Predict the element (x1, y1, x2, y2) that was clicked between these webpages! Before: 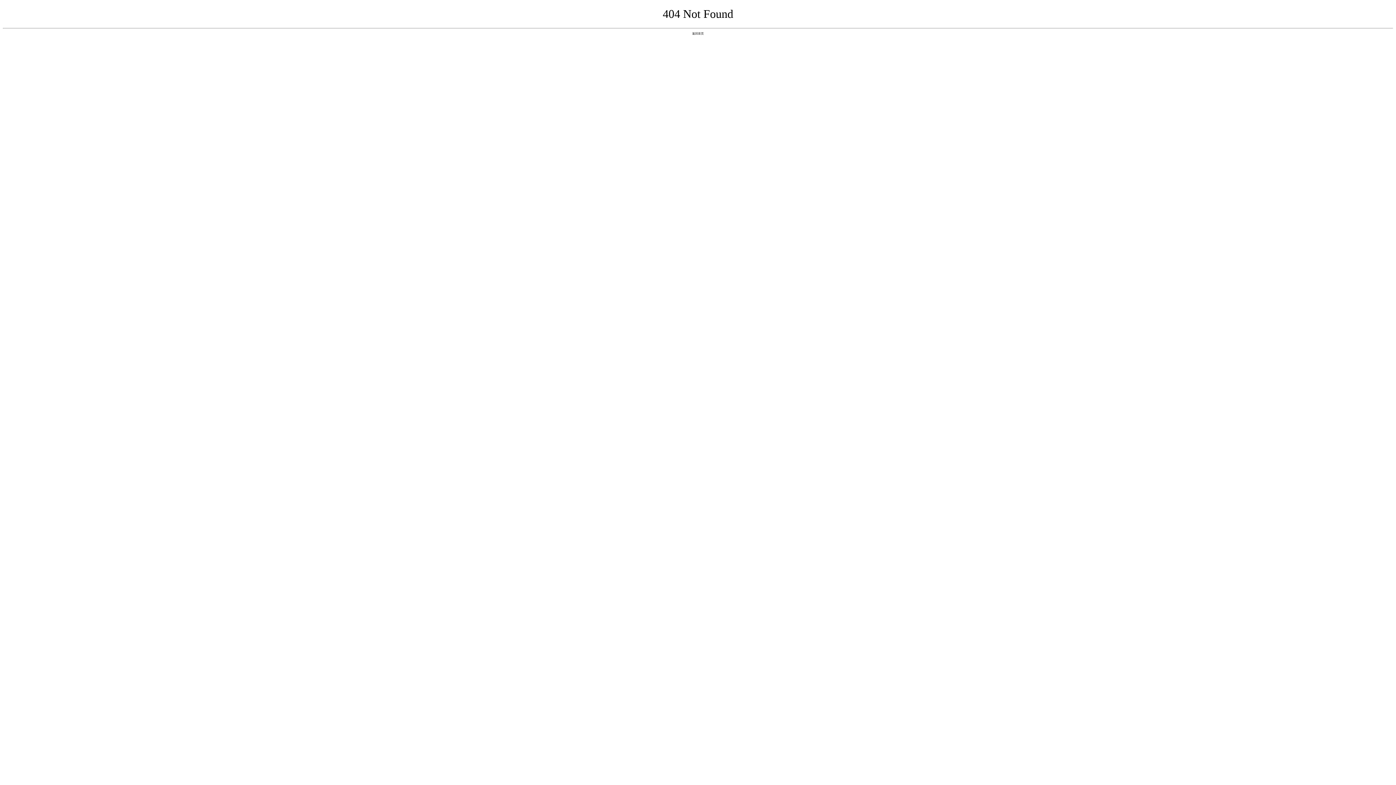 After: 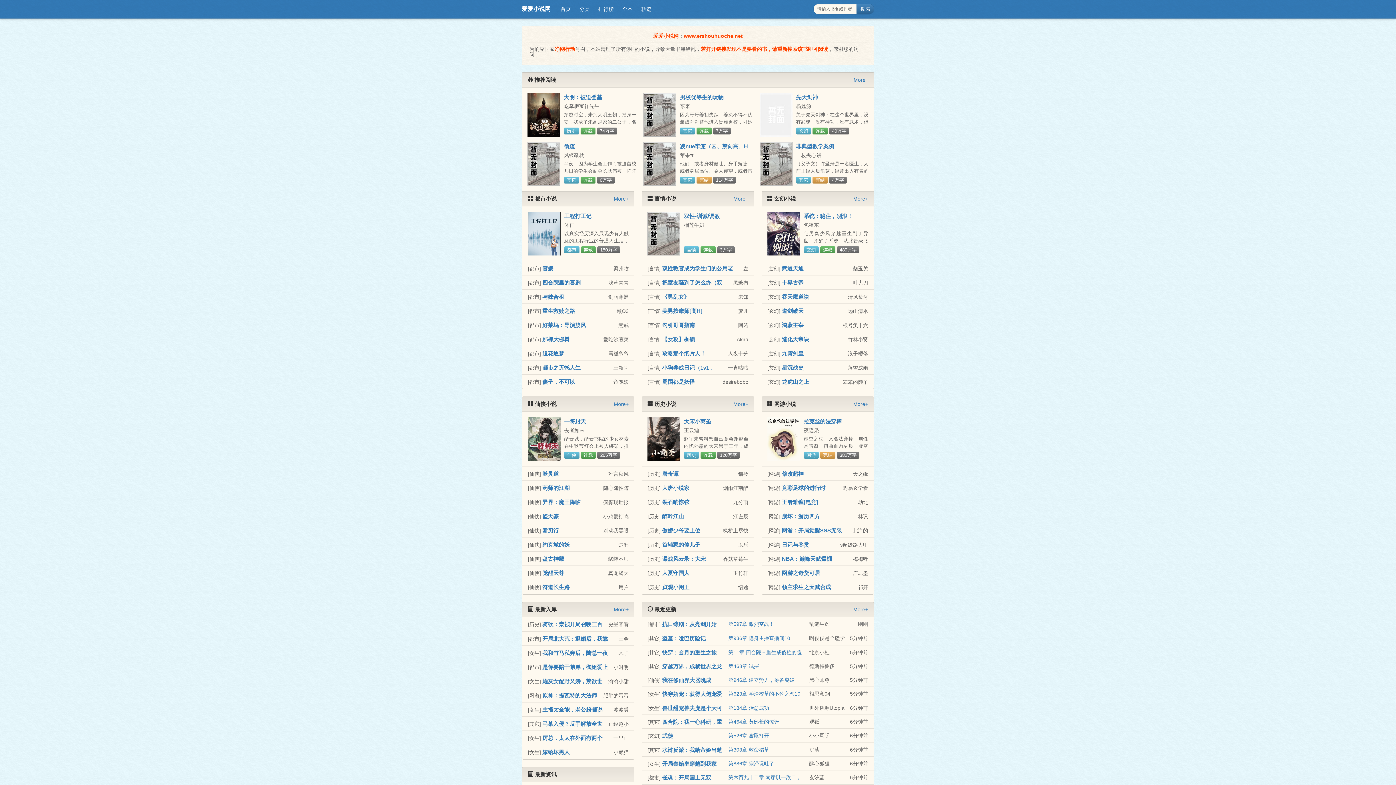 Action: bbox: (692, 31, 704, 35) label: 返回首页